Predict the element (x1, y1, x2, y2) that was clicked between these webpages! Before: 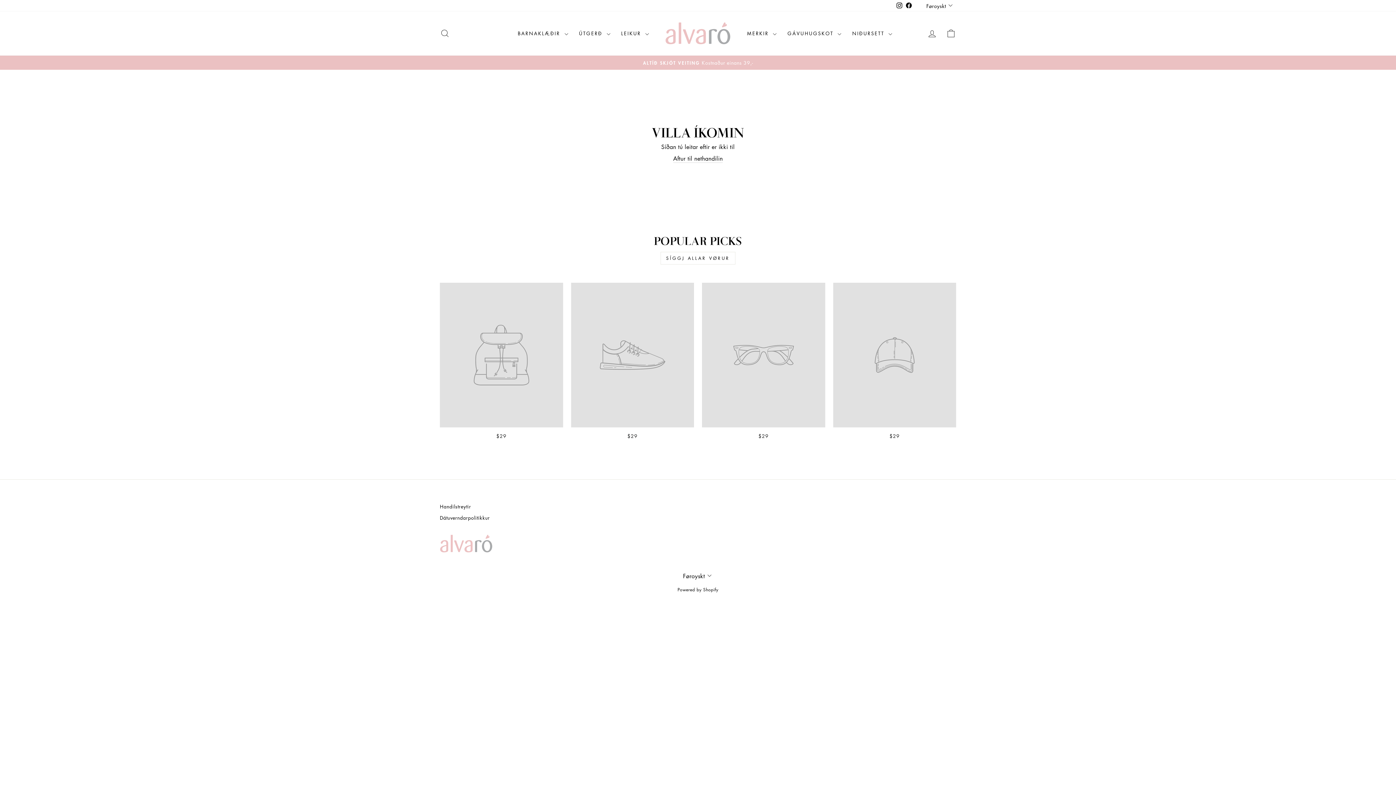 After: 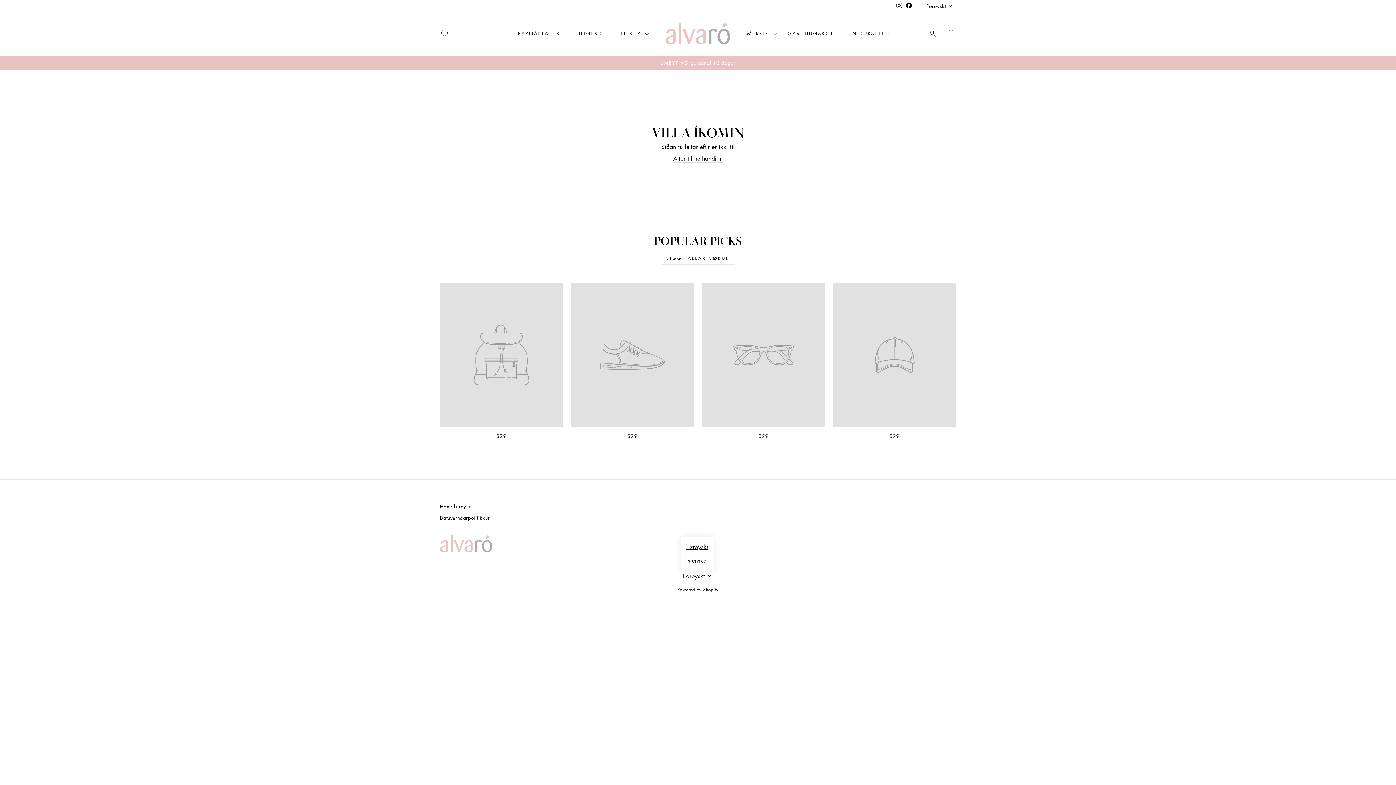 Action: label: Føroyskt bbox: (681, 571, 715, 580)